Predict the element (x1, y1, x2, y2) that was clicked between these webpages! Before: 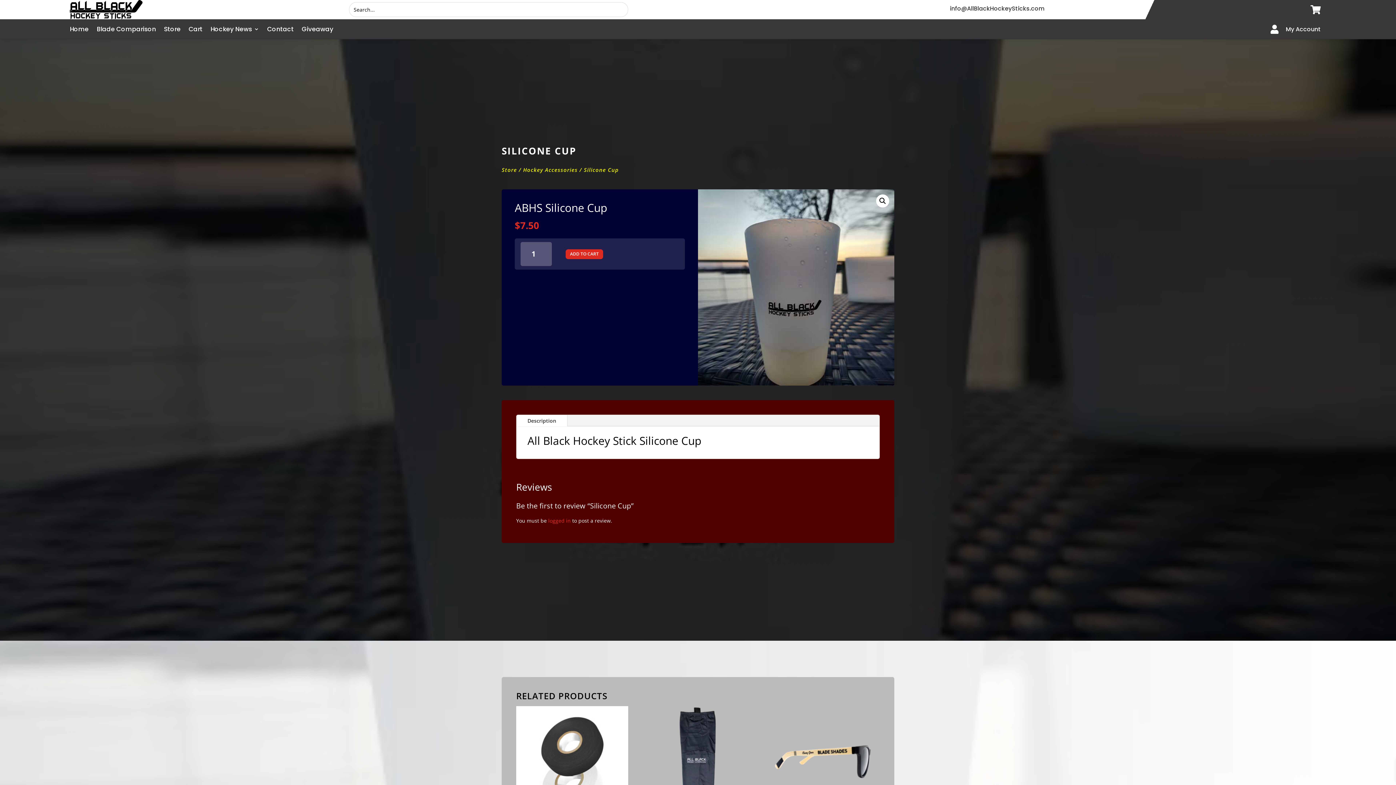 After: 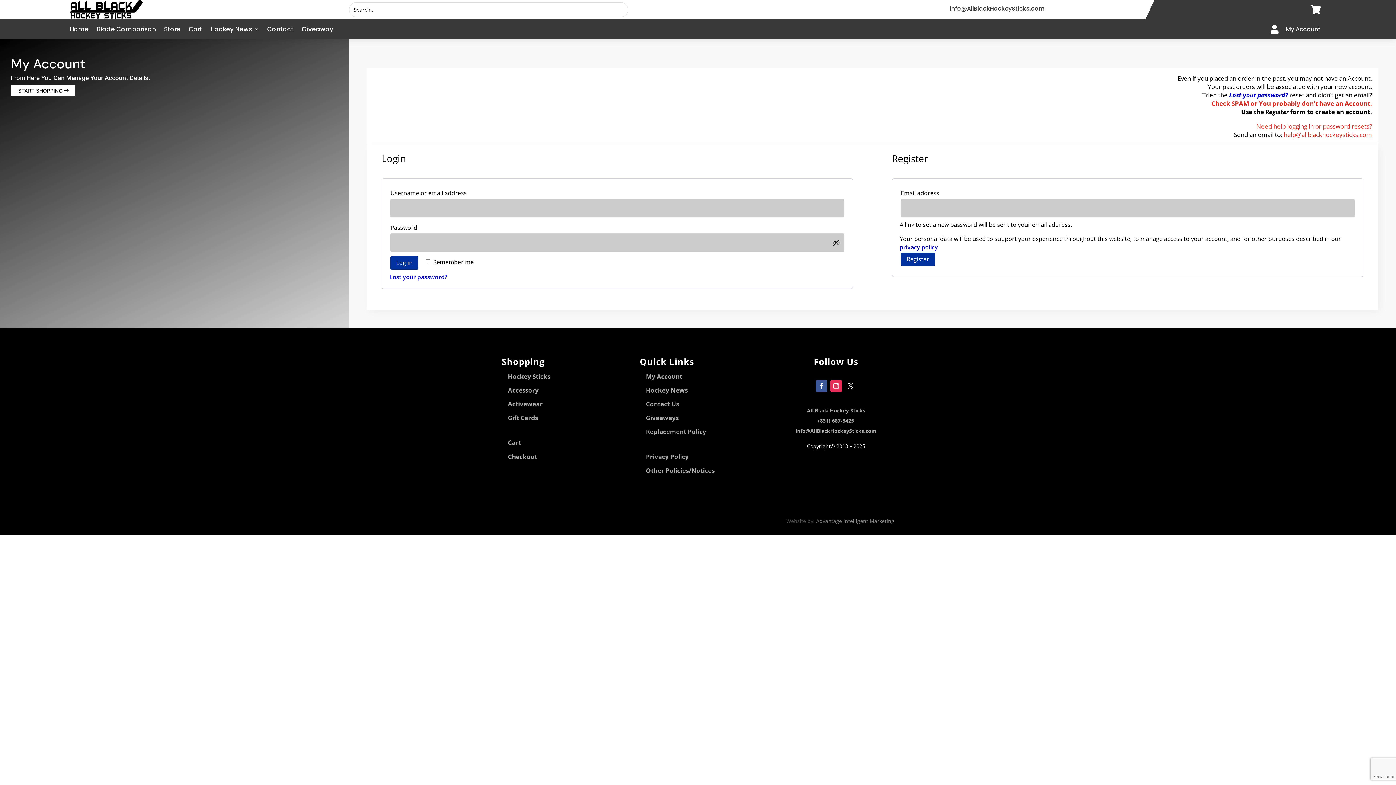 Action: label:  bbox: (1270, 24, 1278, 33)